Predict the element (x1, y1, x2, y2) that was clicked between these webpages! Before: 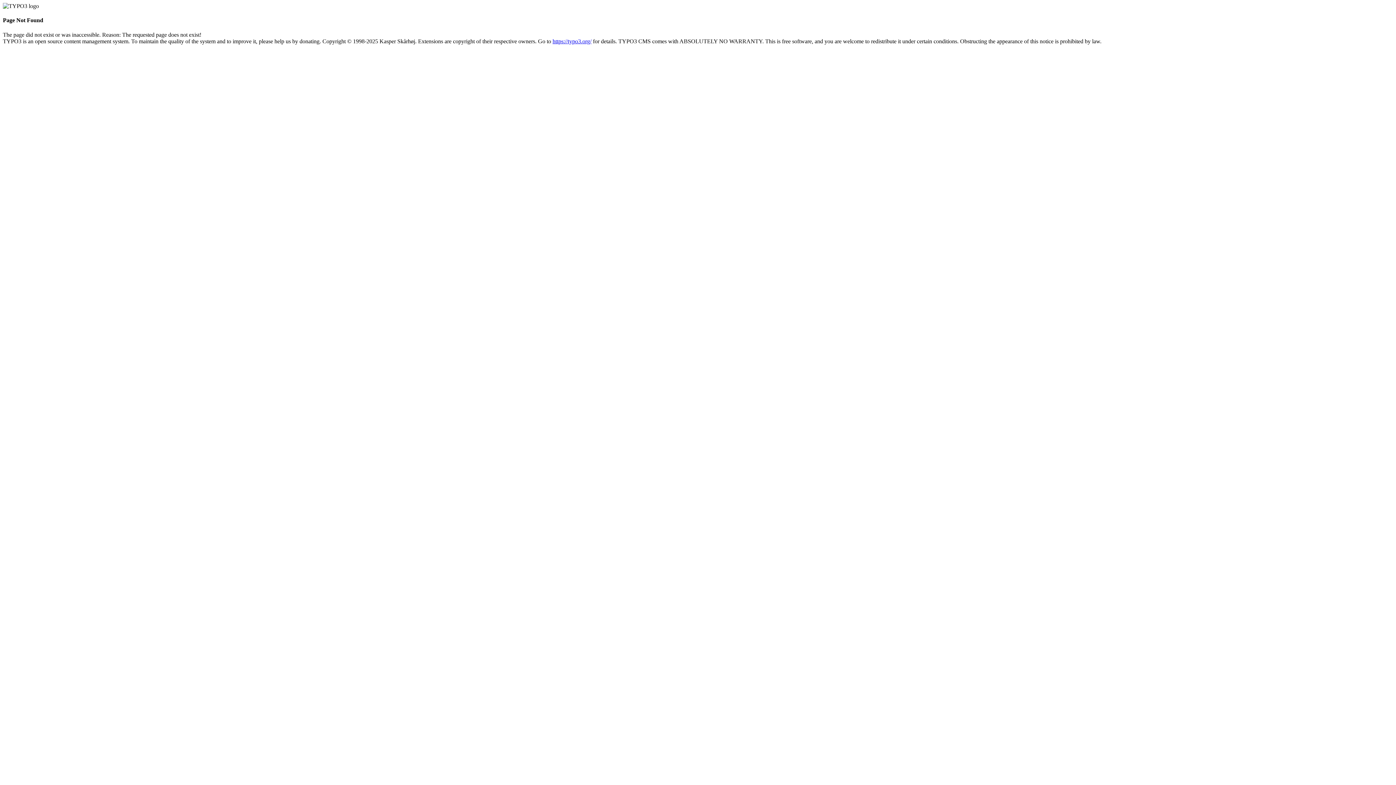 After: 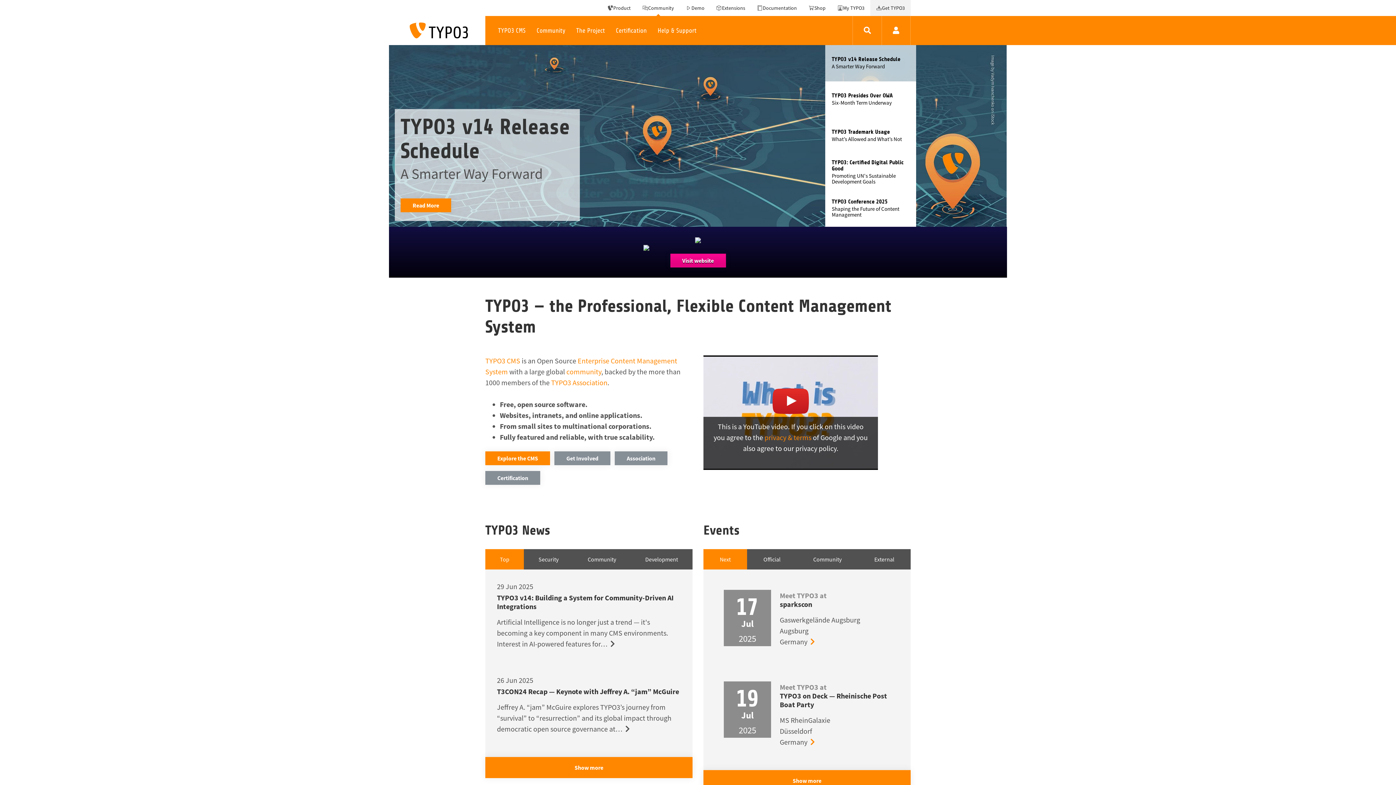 Action: bbox: (552, 38, 591, 44) label: https://typo3.org/